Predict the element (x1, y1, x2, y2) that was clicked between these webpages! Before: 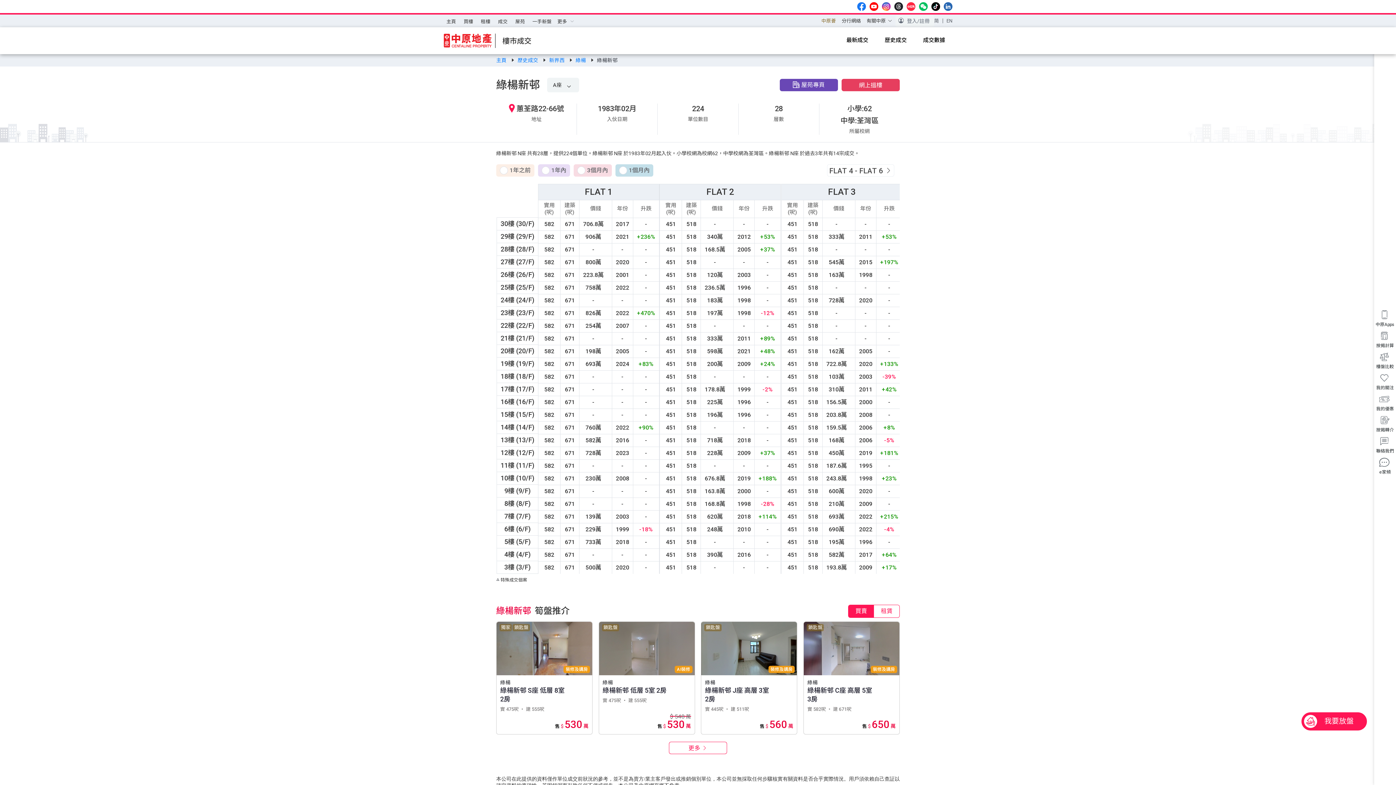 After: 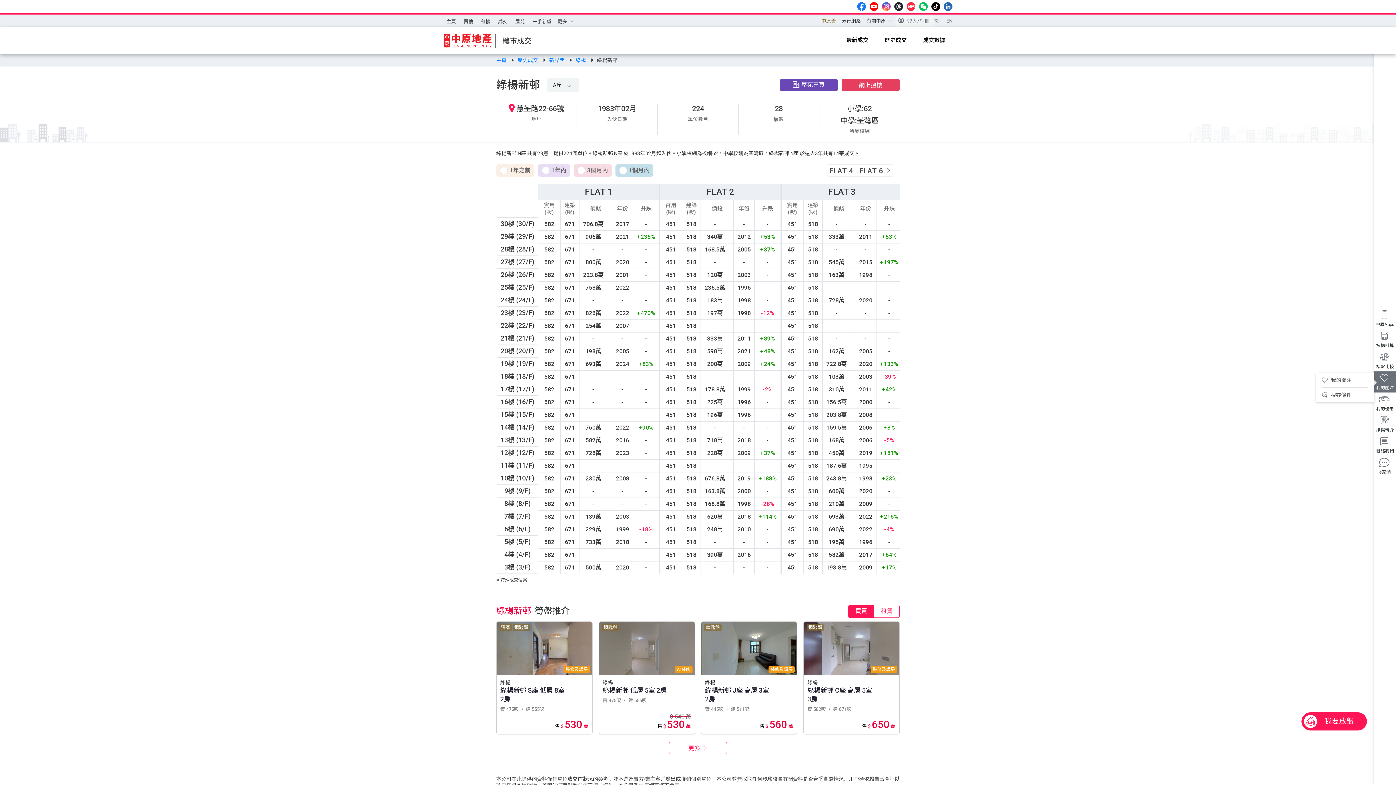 Action: label: 我的關注 bbox: (1374, 371, 1396, 392)